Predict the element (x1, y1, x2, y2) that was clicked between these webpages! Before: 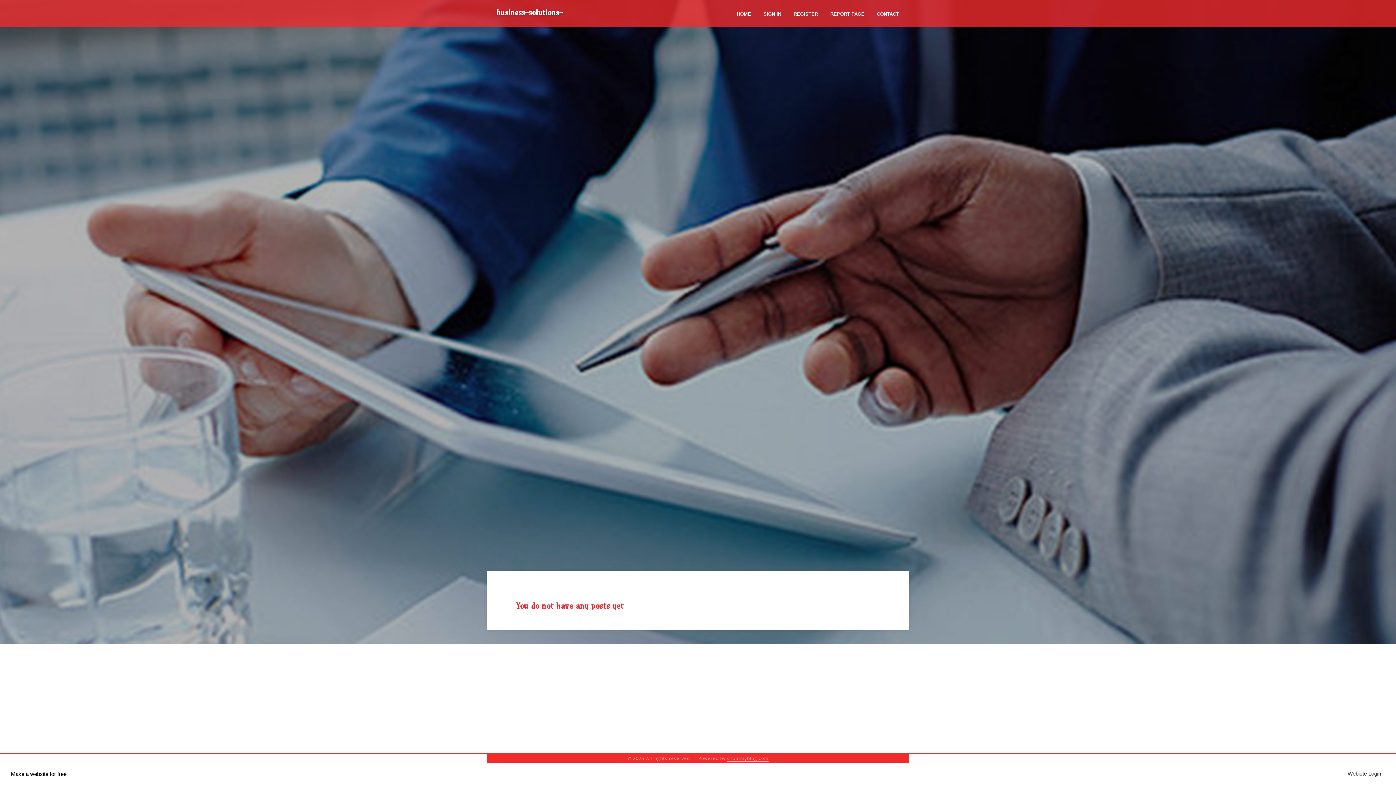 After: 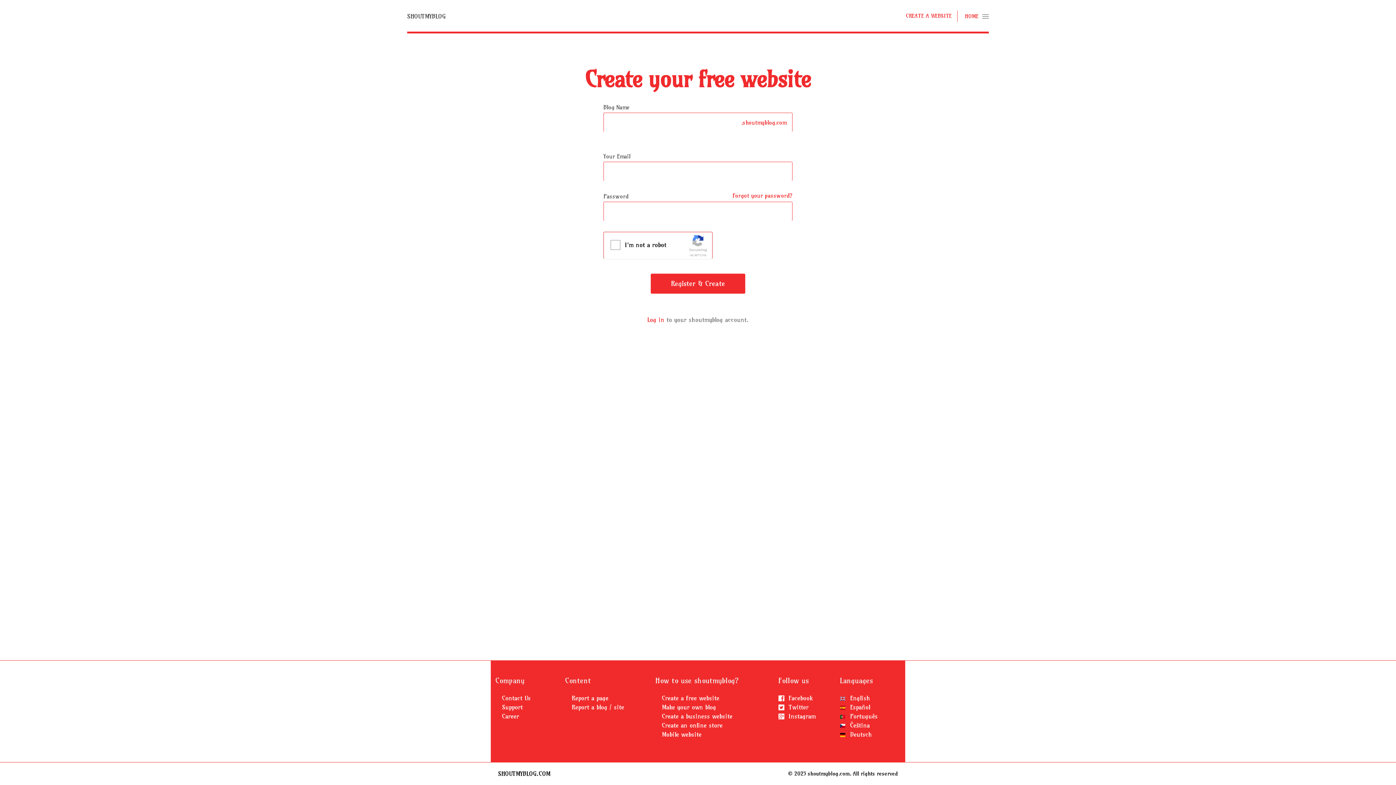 Action: label: REGISTER bbox: (787, 0, 824, 27)